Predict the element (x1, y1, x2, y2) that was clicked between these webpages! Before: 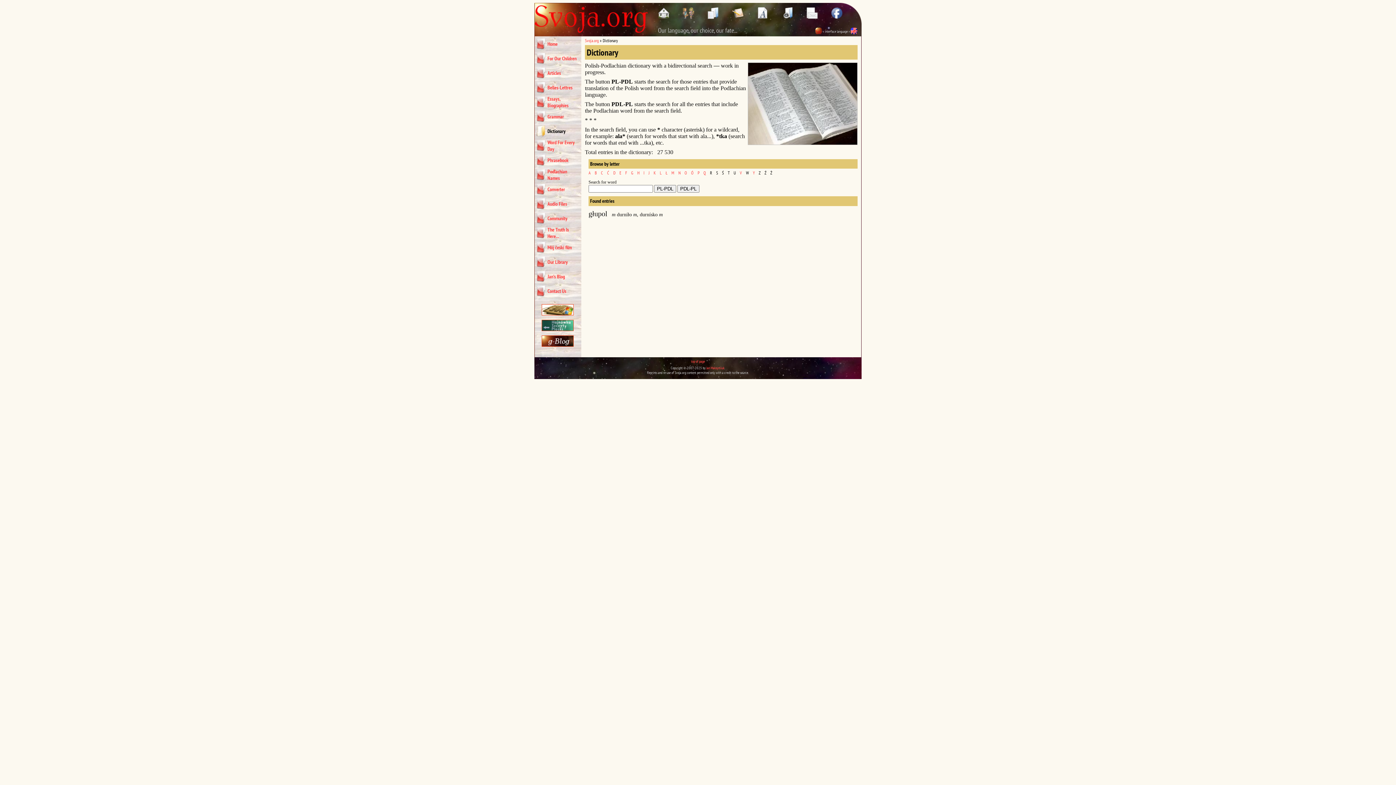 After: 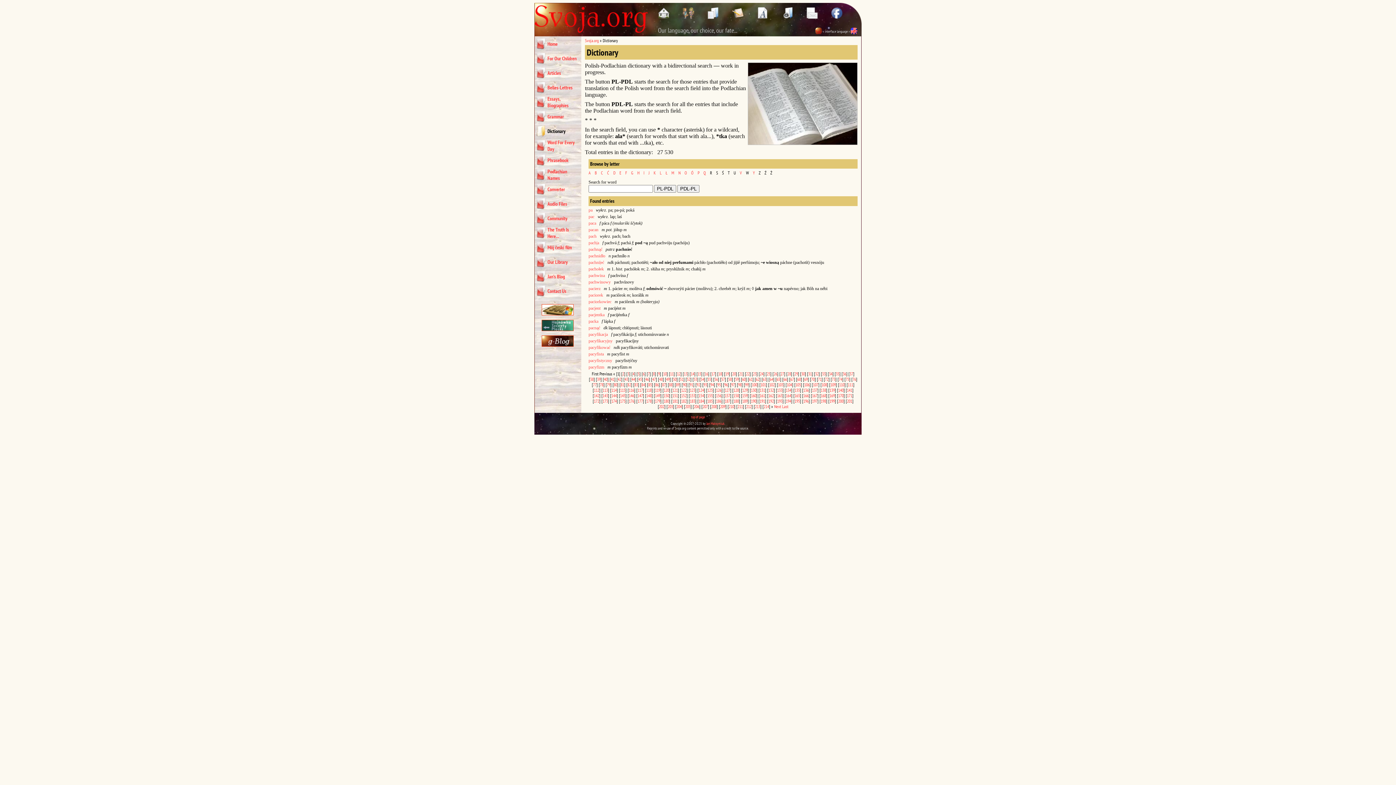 Action: label: P bbox: (697, 170, 699, 175)